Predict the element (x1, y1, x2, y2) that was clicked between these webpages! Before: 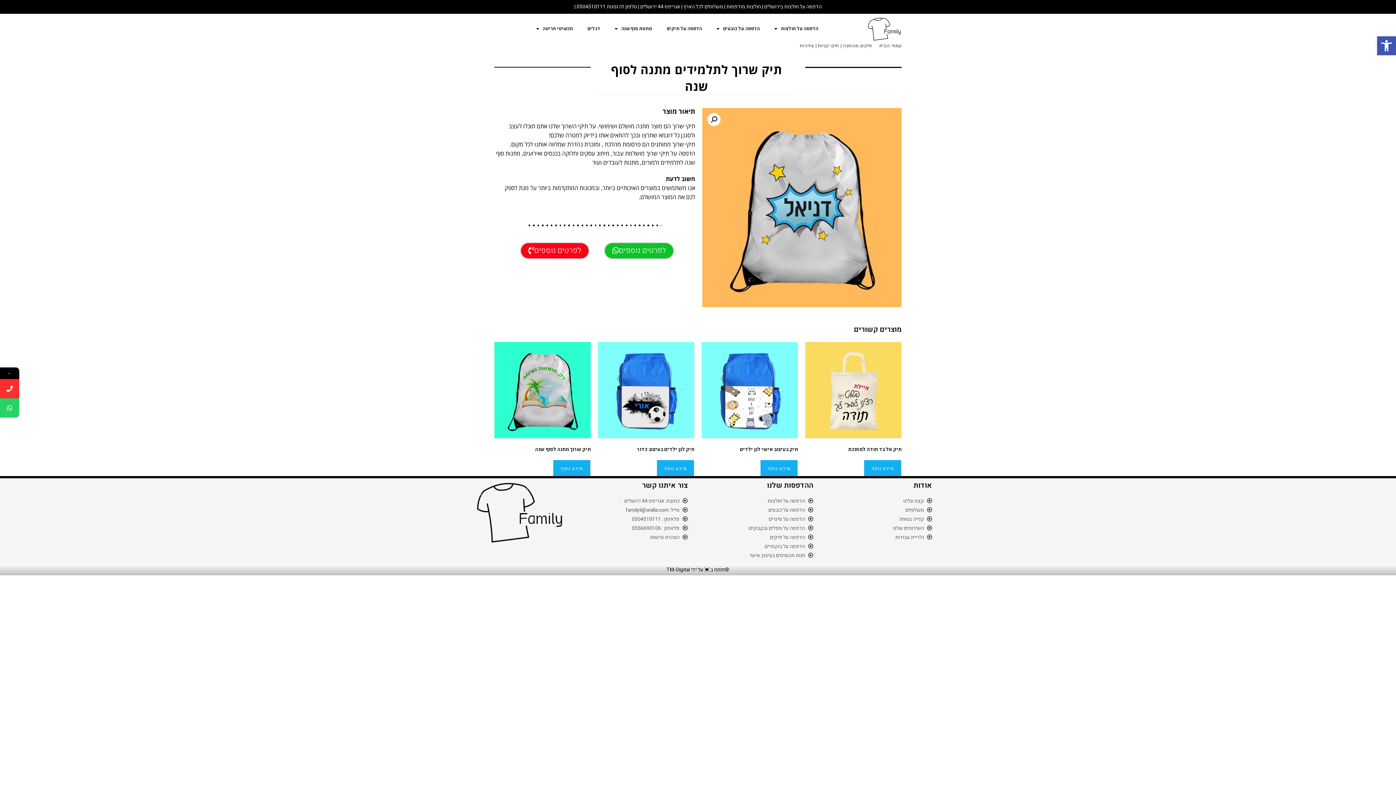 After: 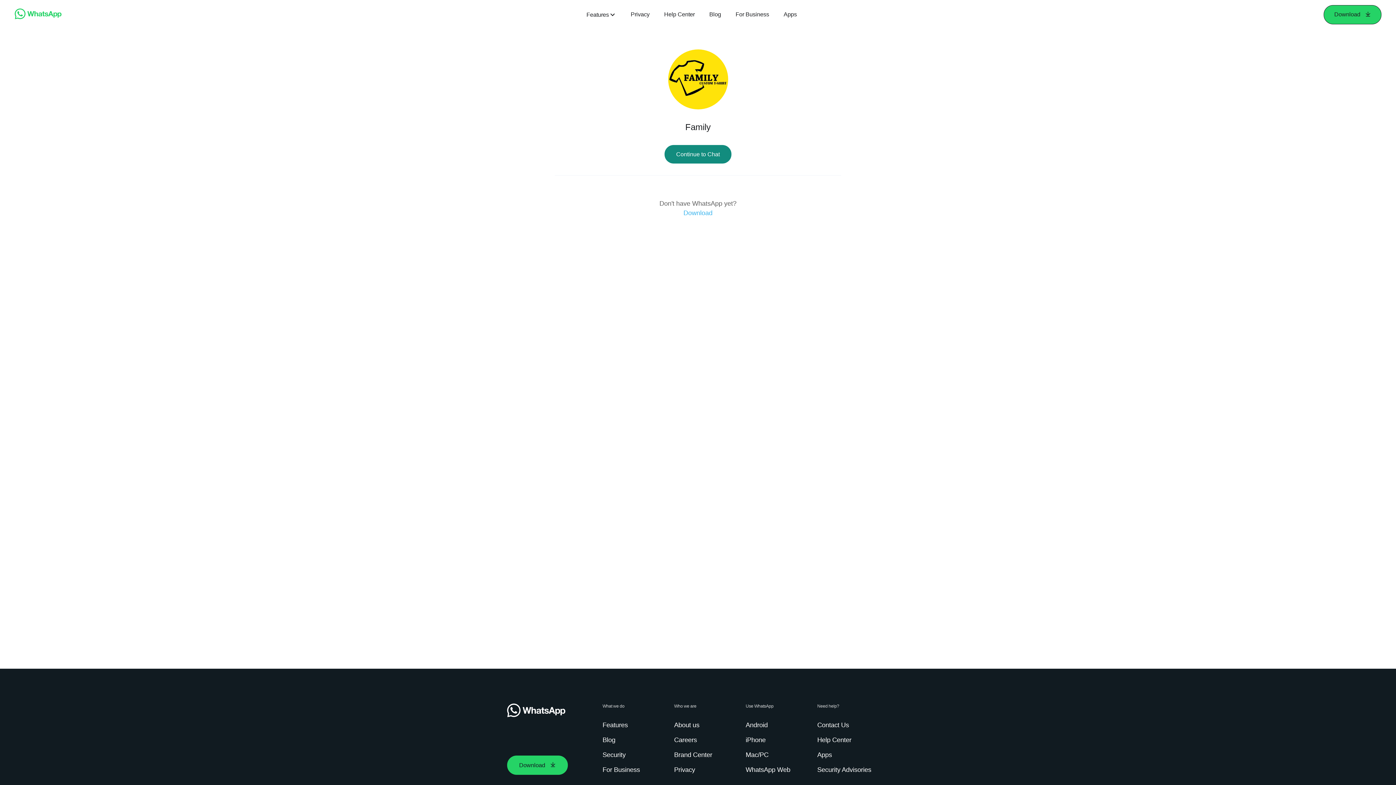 Action: bbox: (605, 243, 673, 258) label: לפרטים נוספים